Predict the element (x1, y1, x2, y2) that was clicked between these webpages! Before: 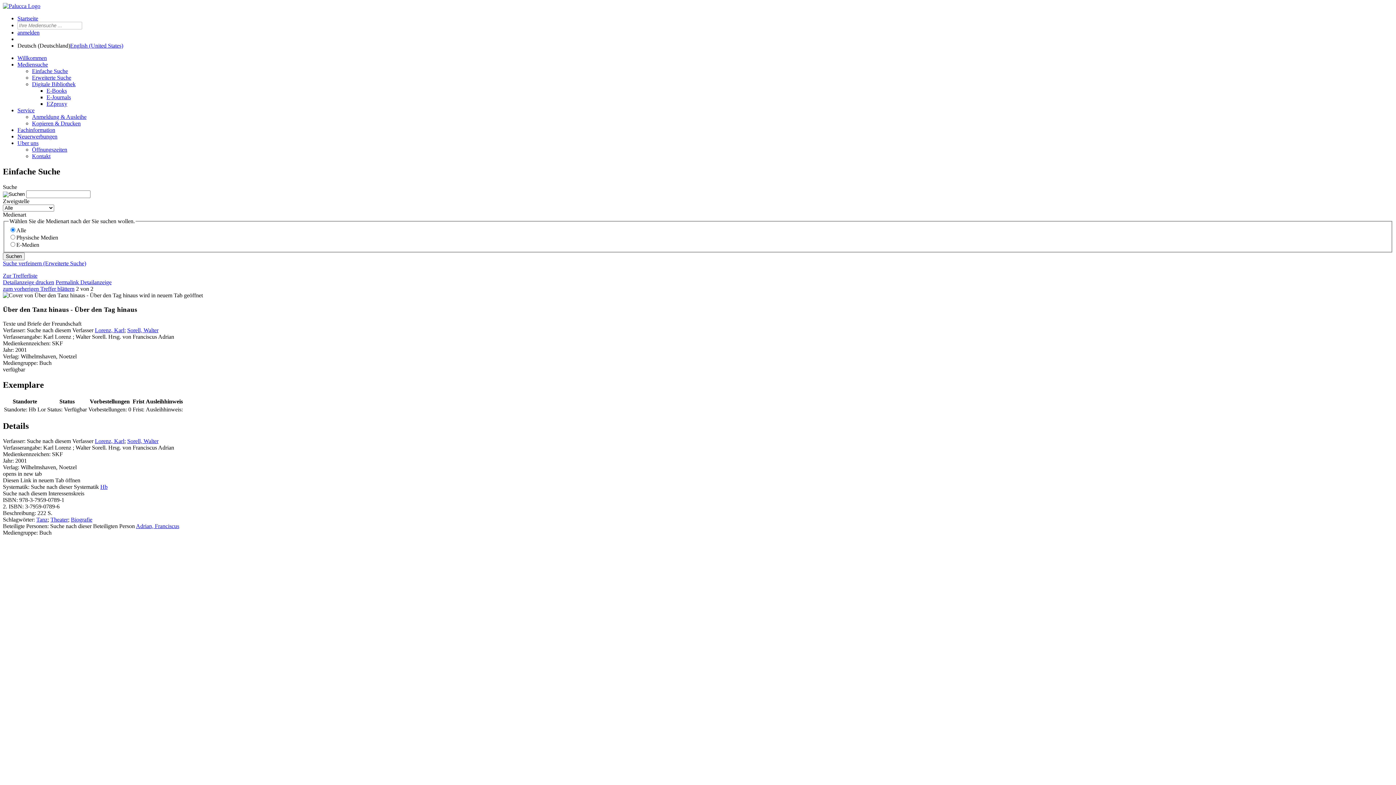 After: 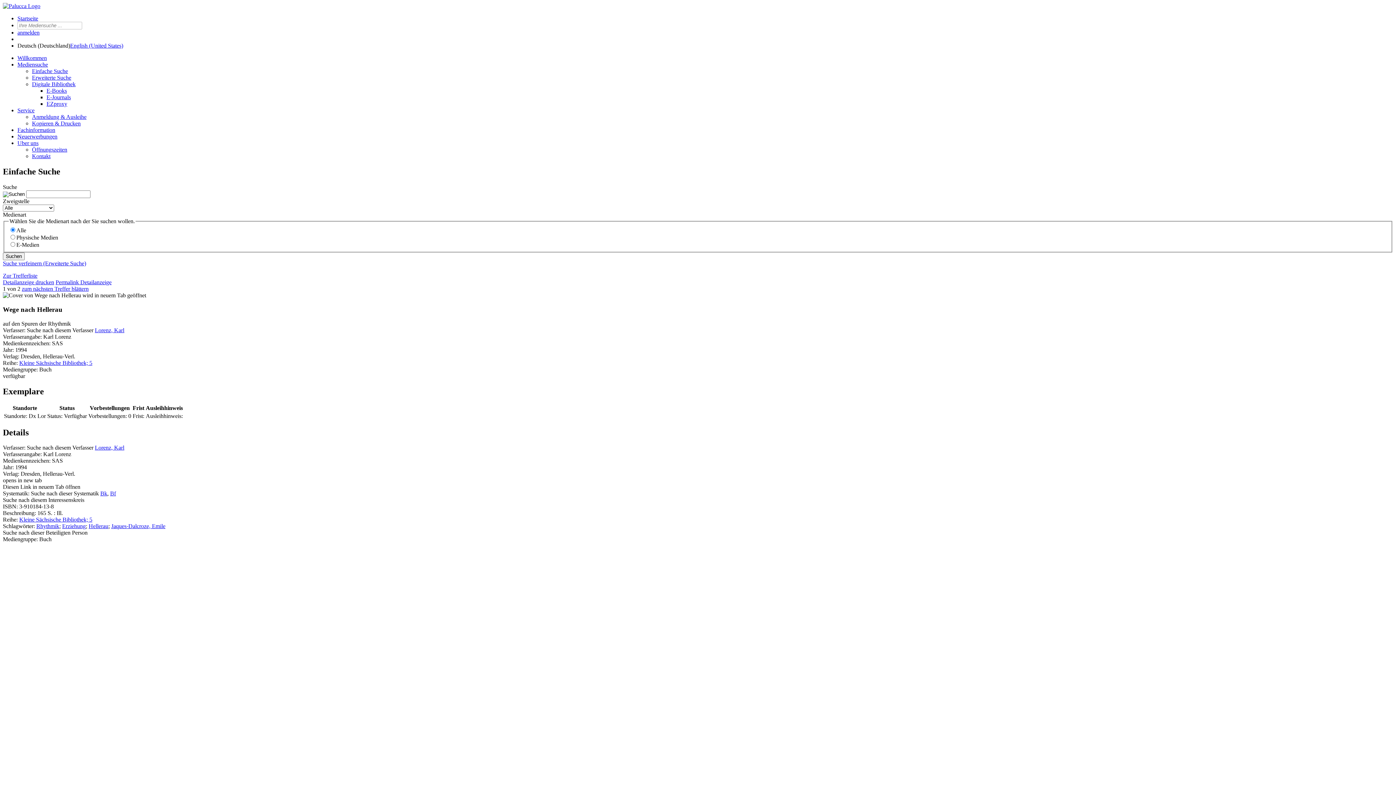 Action: bbox: (2, 285, 74, 292) label: zum vorherigen Treffer blättern